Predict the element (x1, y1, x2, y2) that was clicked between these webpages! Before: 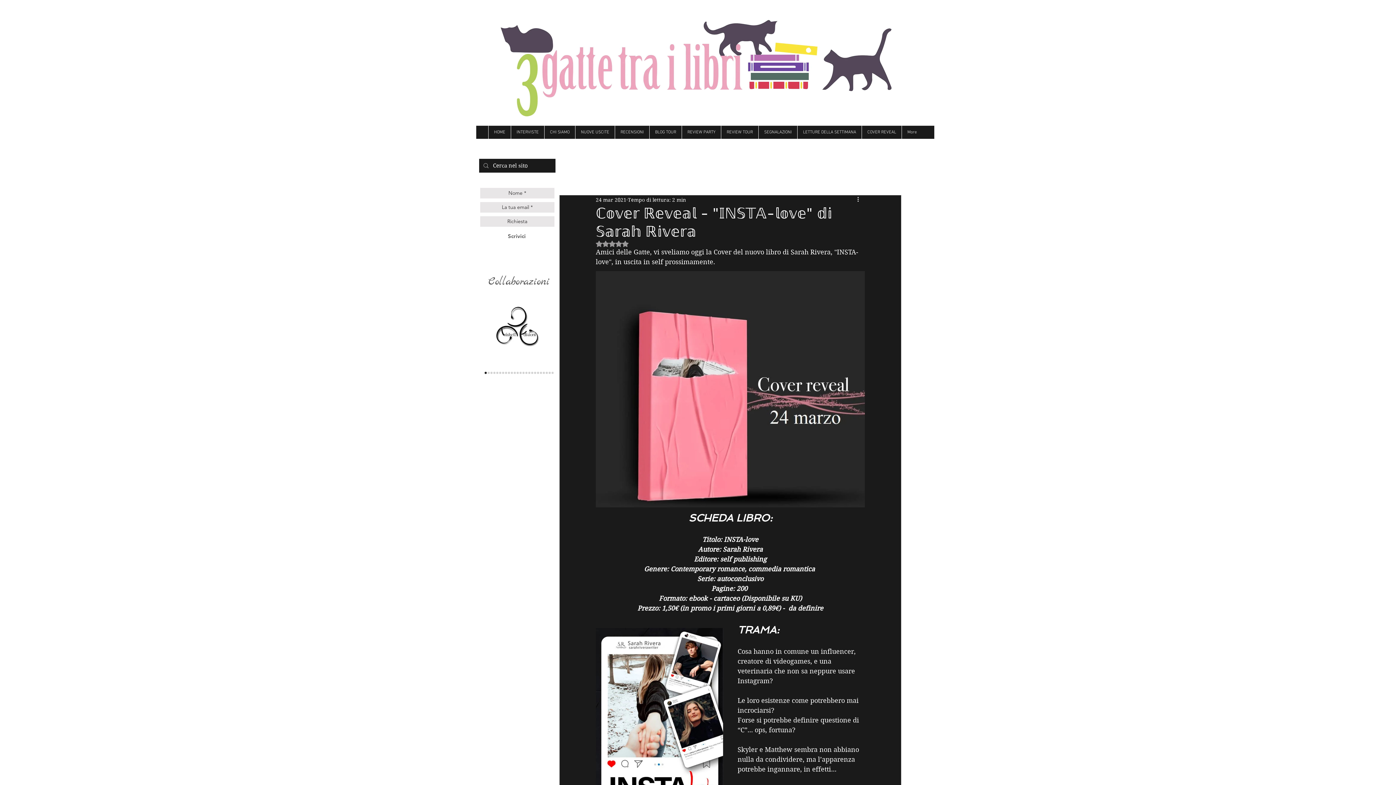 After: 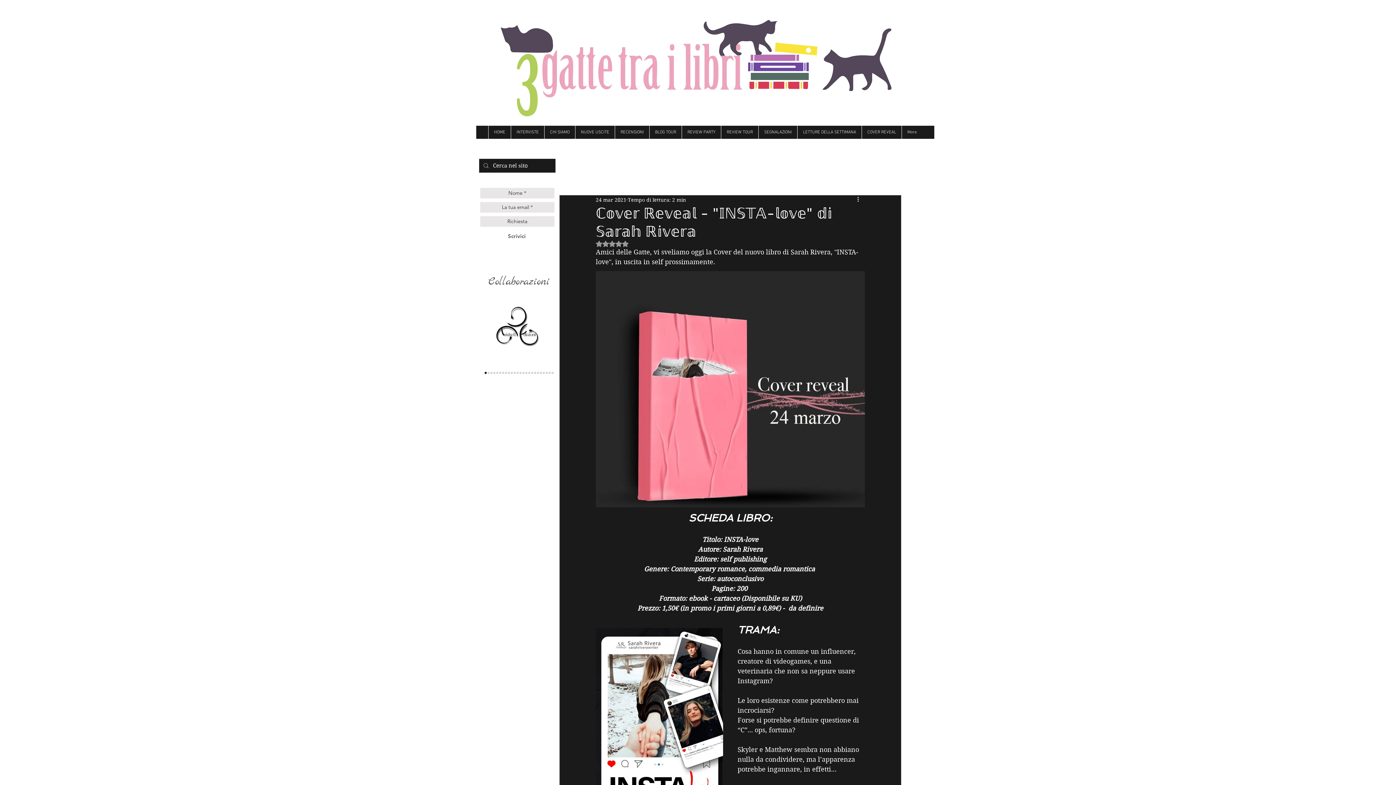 Action: bbox: (596, 240, 628, 247) label: Valutazione NaN stelle su 5.